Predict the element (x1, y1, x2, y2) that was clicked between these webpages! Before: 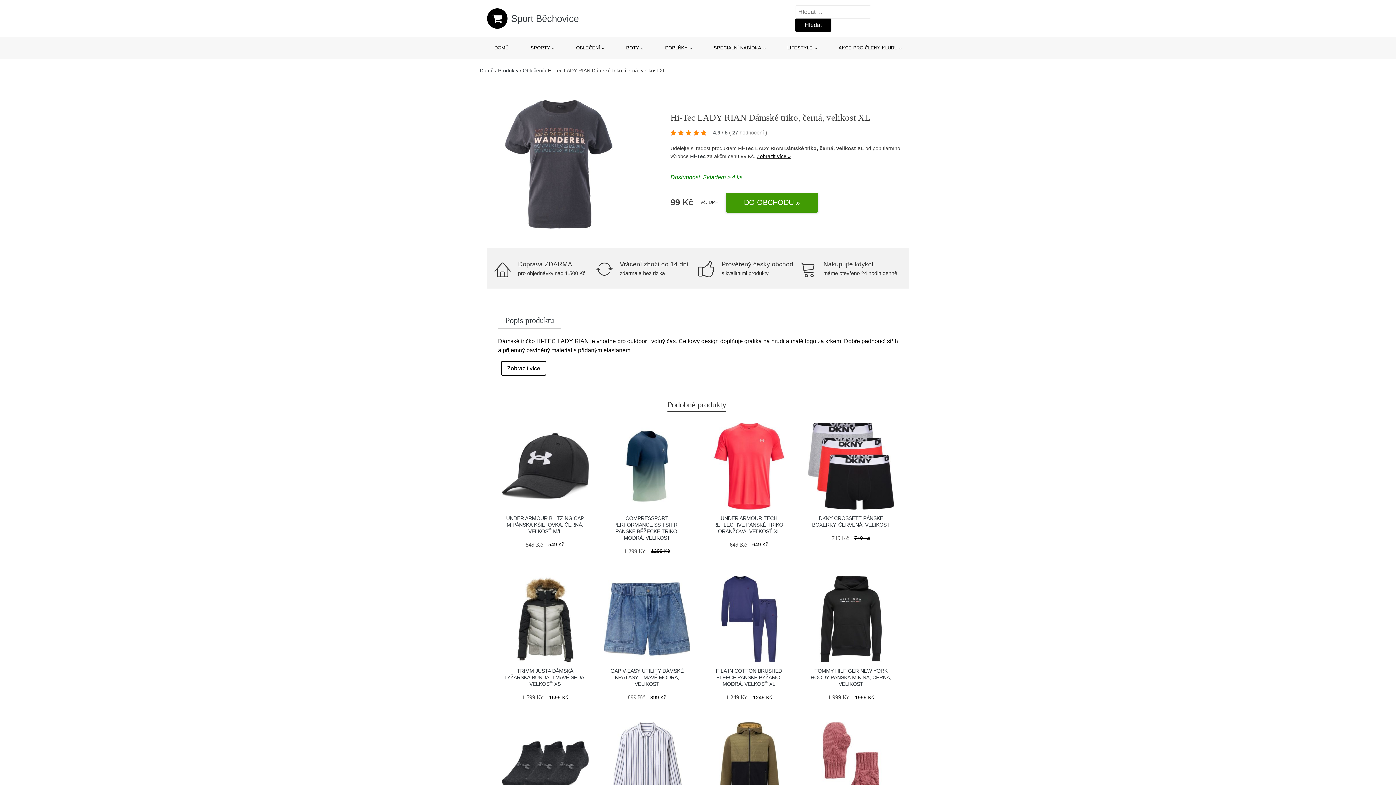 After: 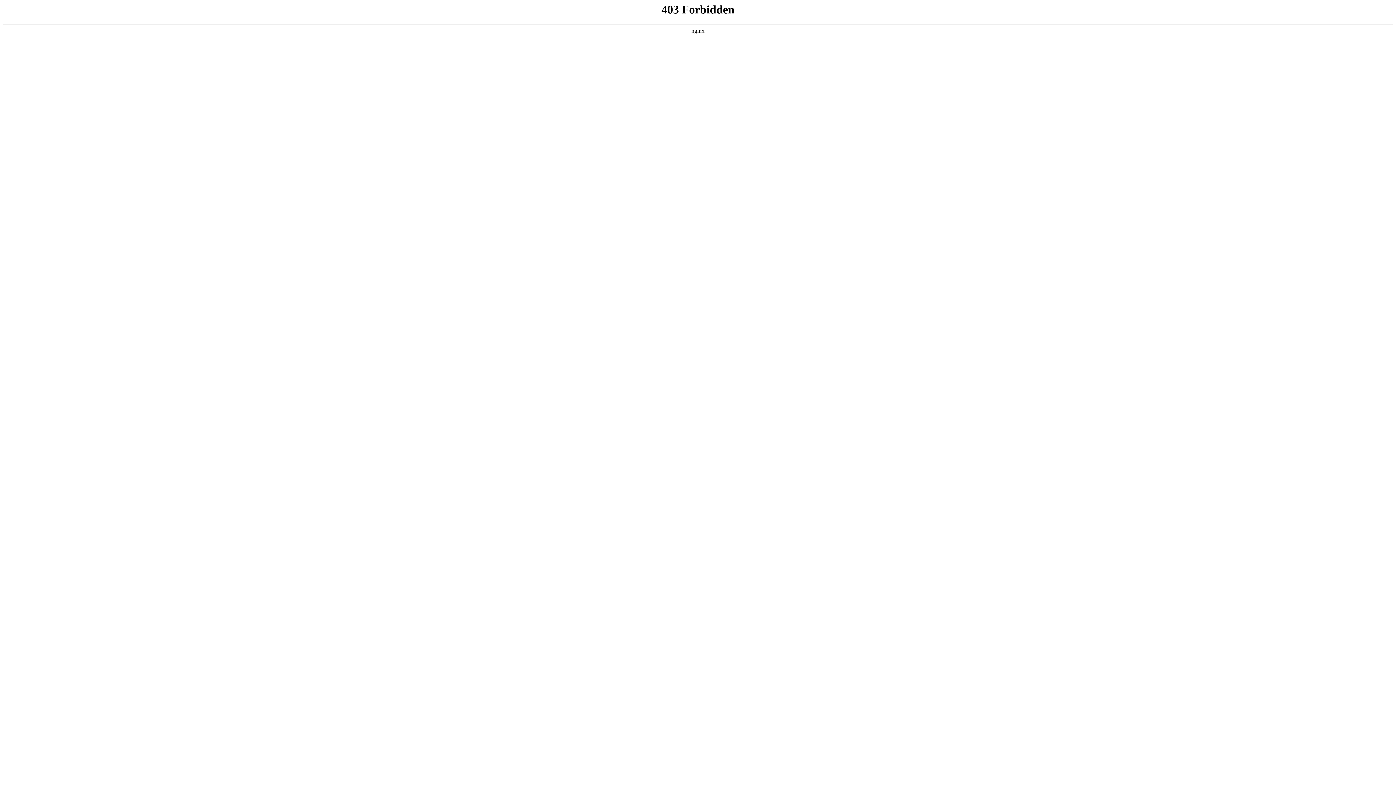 Action: bbox: (807, 422, 894, 509)